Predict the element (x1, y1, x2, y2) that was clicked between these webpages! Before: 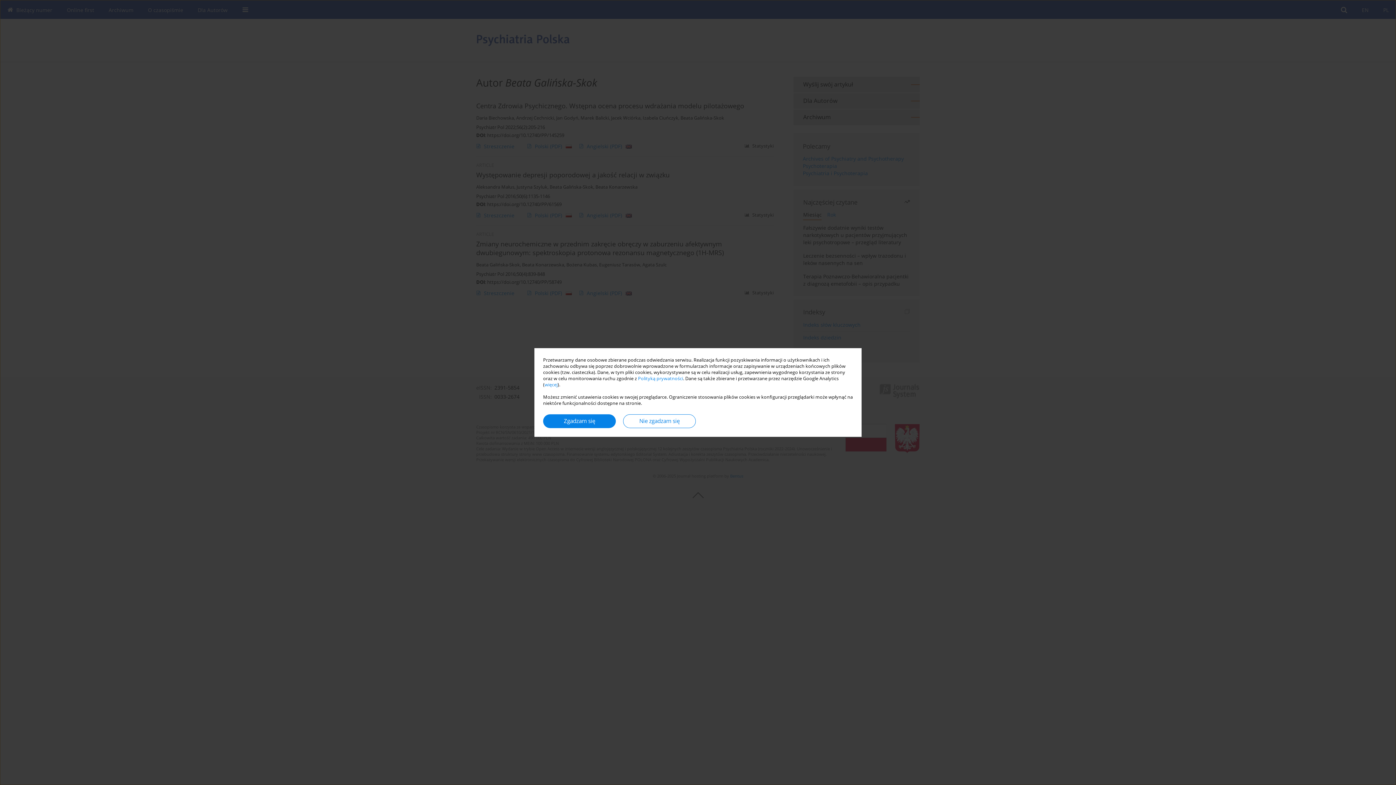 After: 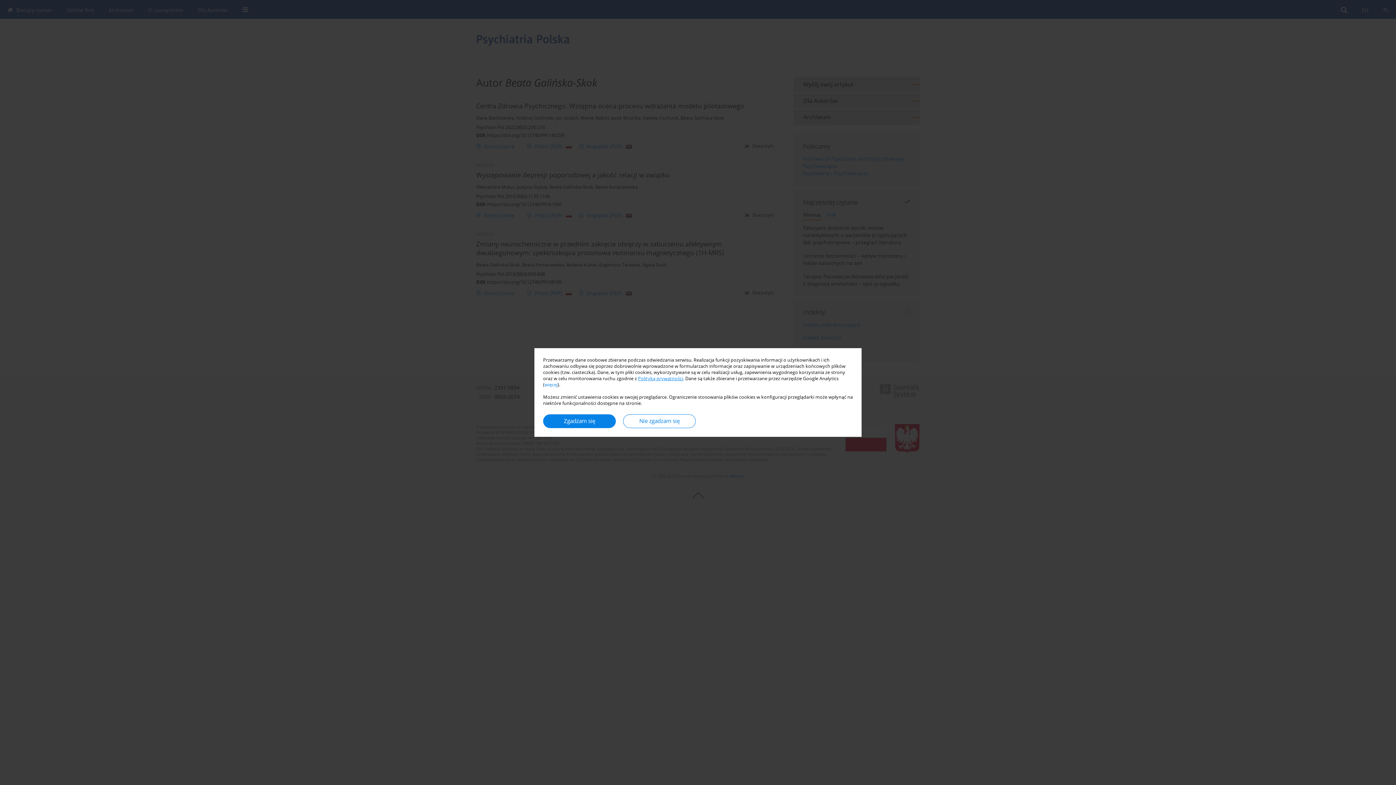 Action: bbox: (638, 375, 683, 381) label: Polityką prywatności